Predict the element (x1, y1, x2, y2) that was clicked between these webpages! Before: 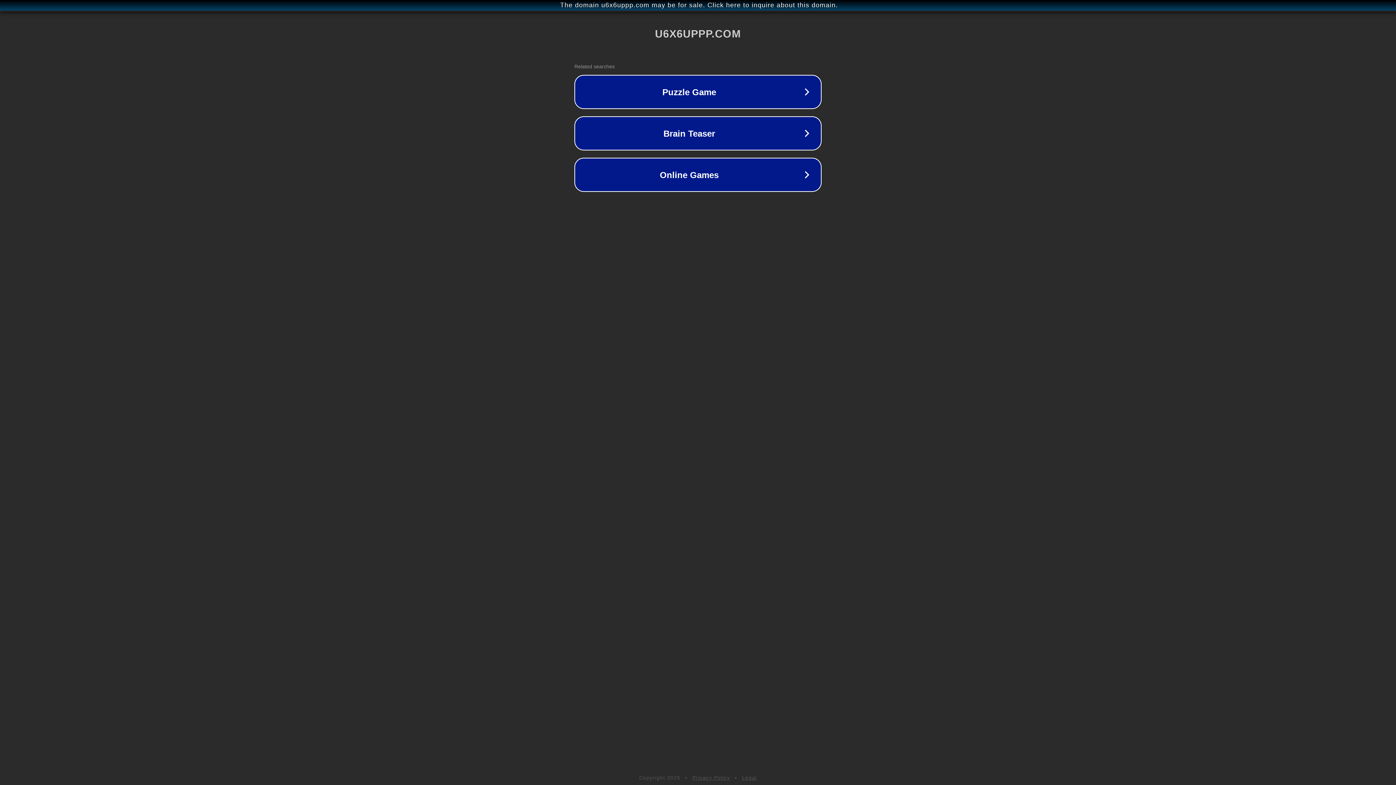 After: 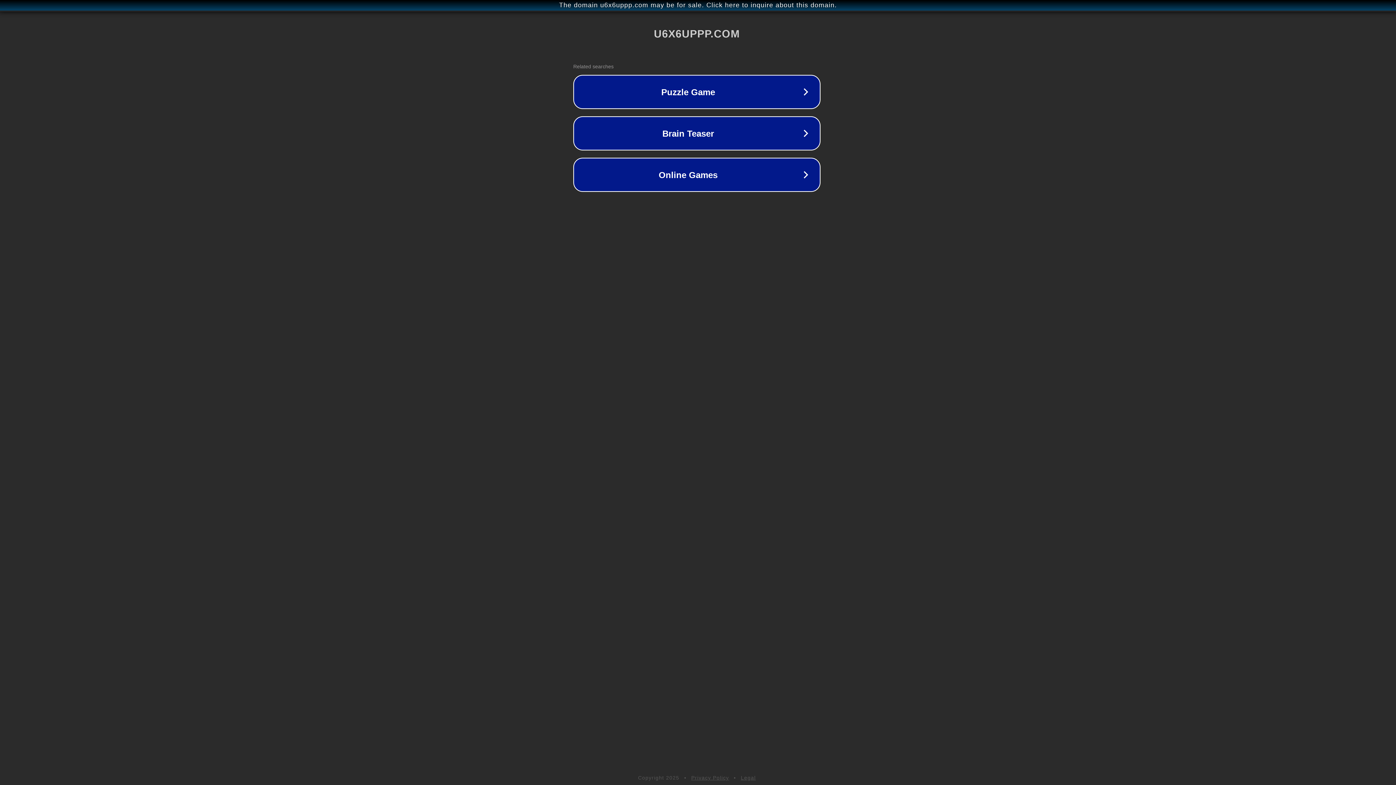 Action: label: The domain u6x6uppp.com may be for sale. Click here to inquire about this domain. bbox: (1, 1, 1397, 9)